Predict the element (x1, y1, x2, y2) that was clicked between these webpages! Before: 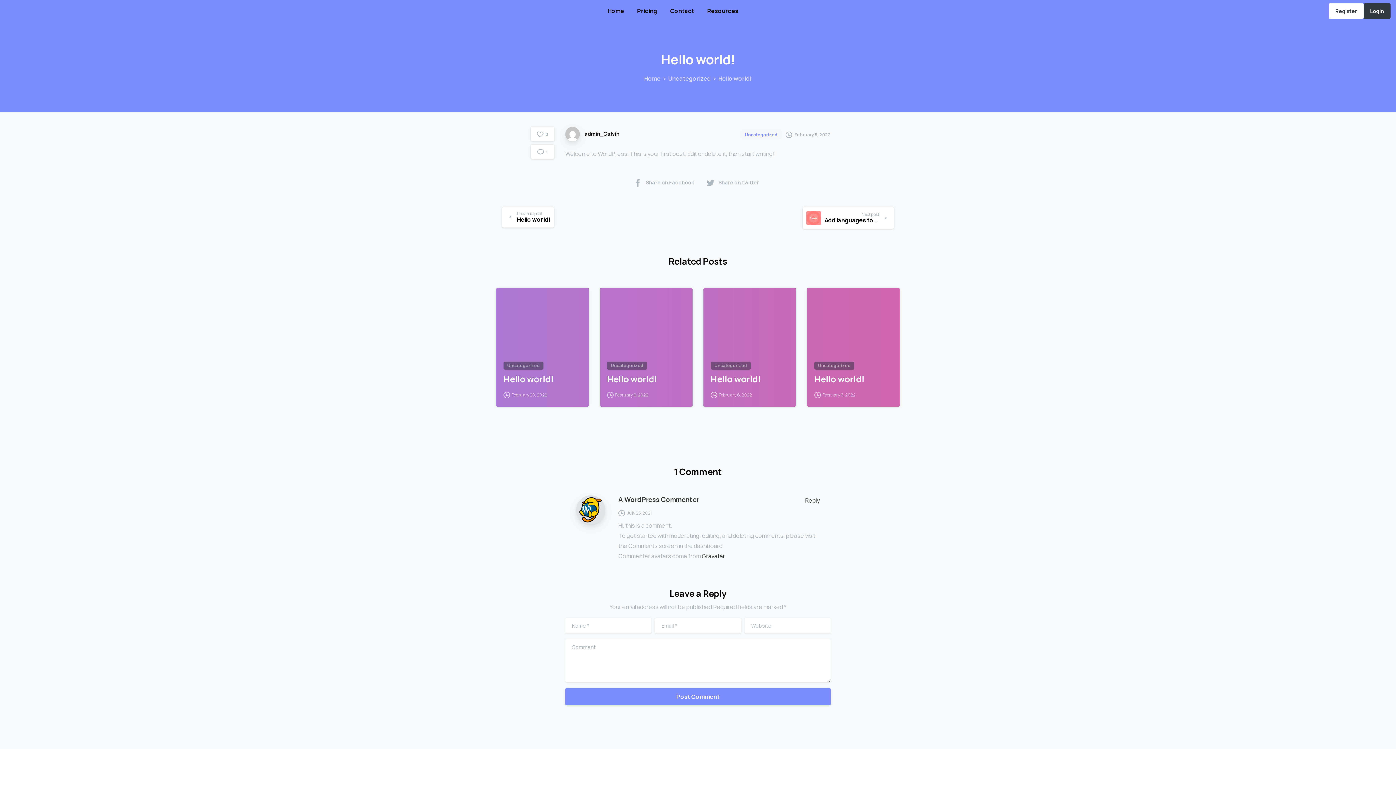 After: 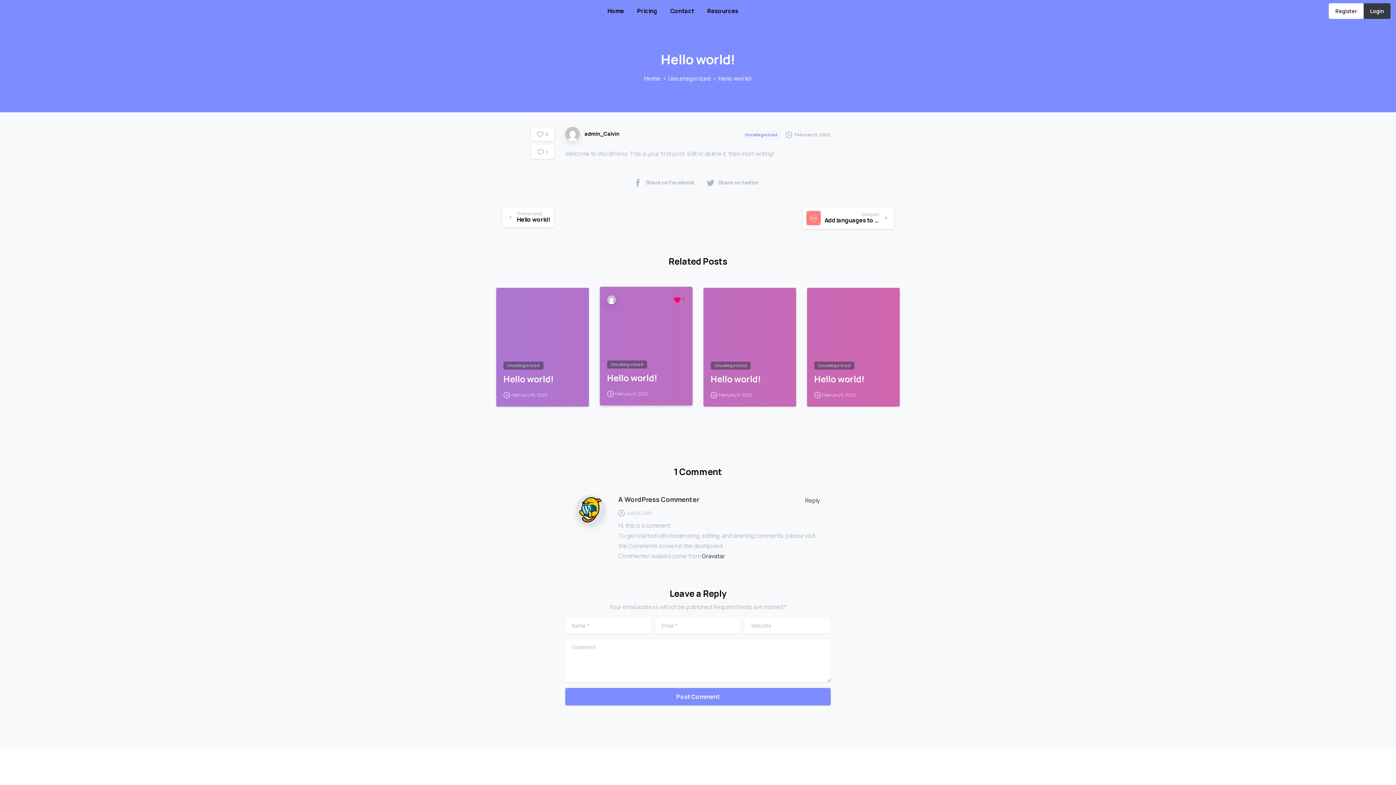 Action: label: 0 bbox: (674, 297, 685, 304)